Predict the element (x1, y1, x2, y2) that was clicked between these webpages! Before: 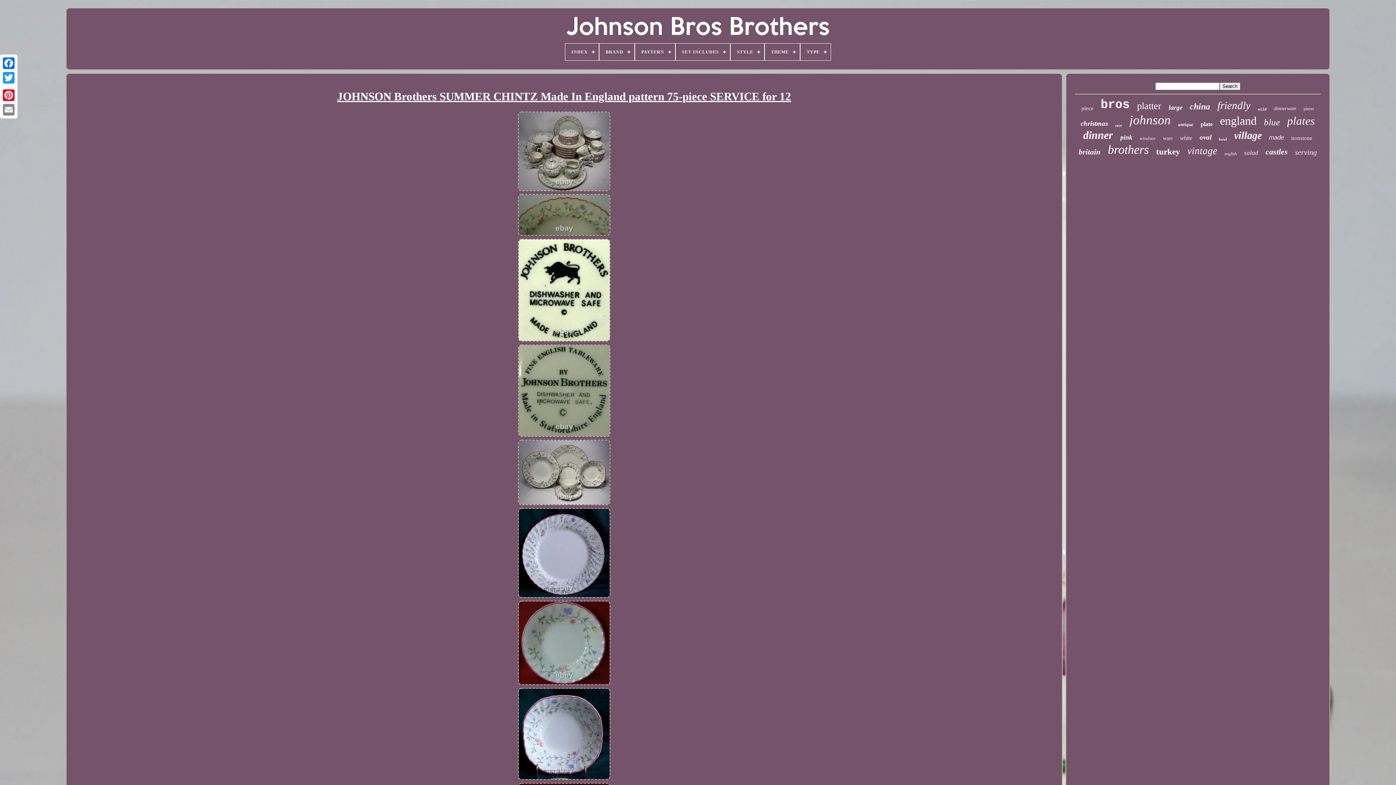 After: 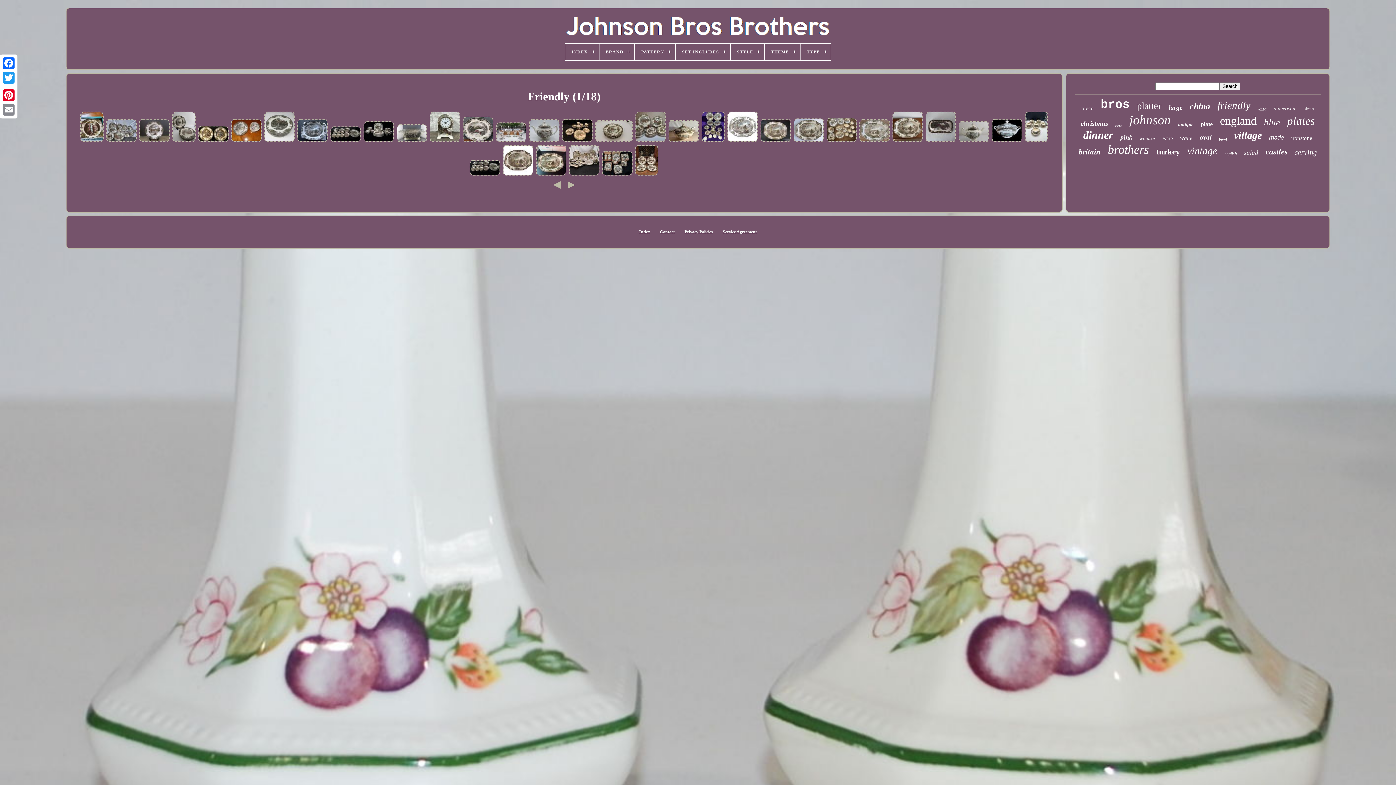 Action: label: friendly bbox: (1217, 99, 1250, 111)